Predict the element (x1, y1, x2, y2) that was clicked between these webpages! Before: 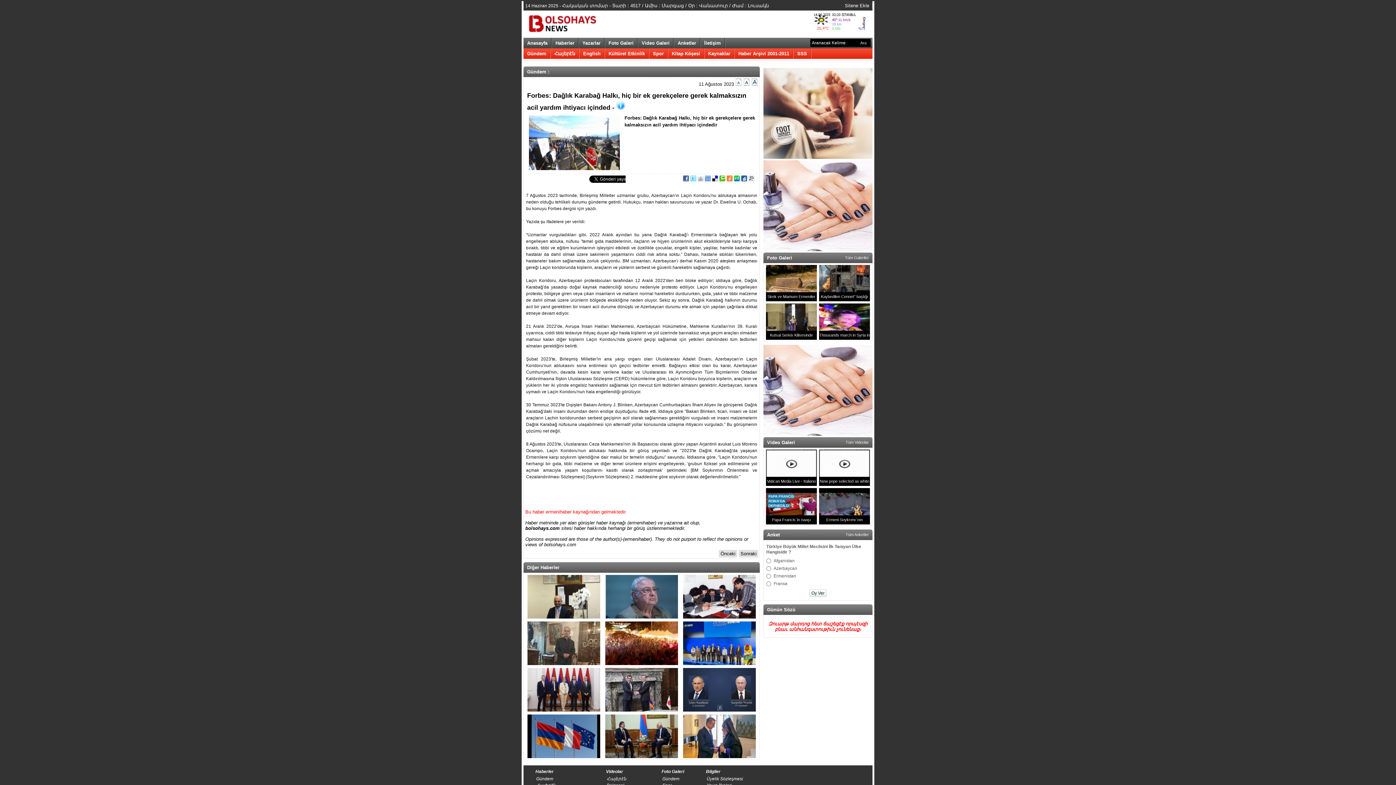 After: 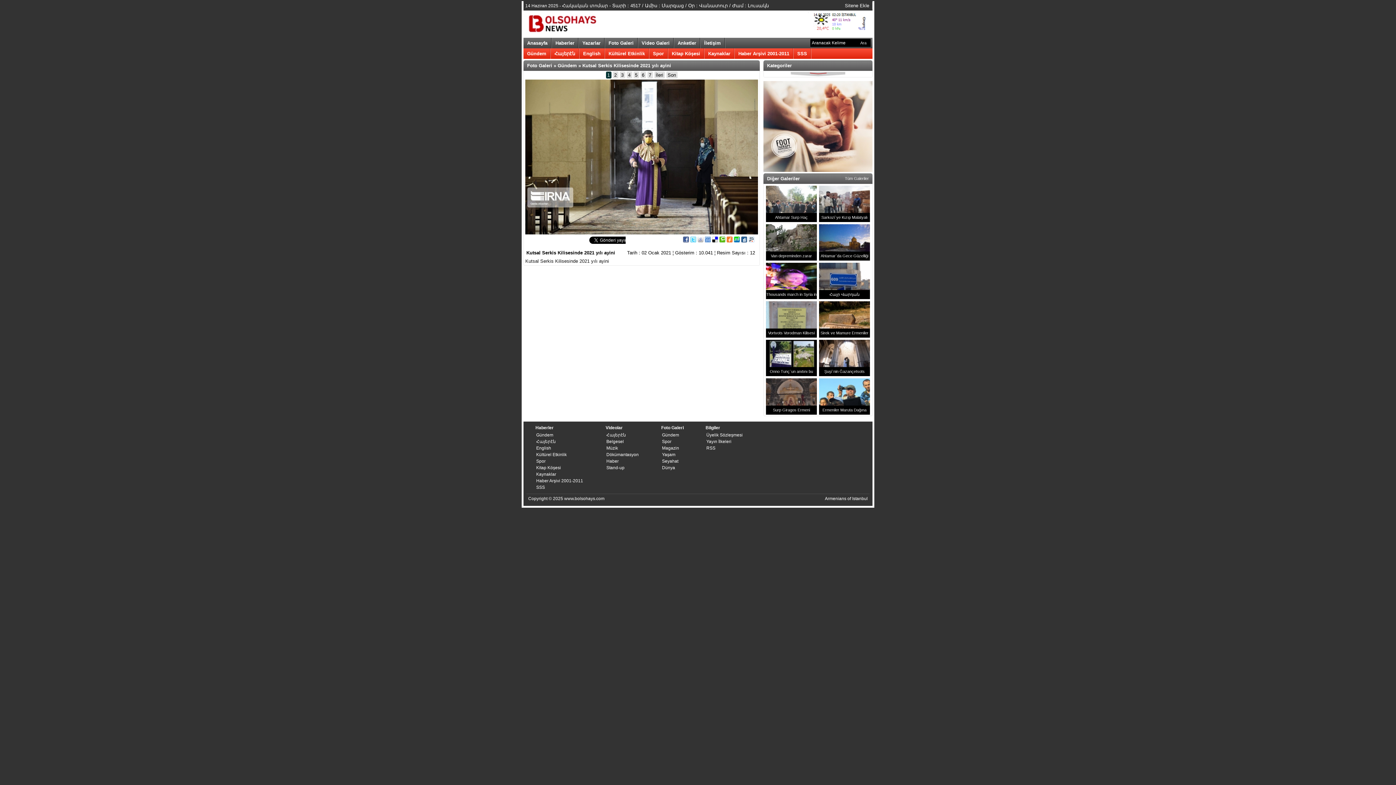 Action: bbox: (766, 303, 817, 340) label: Kutsal Serkis Kilisesinde 2021 yılı ayini